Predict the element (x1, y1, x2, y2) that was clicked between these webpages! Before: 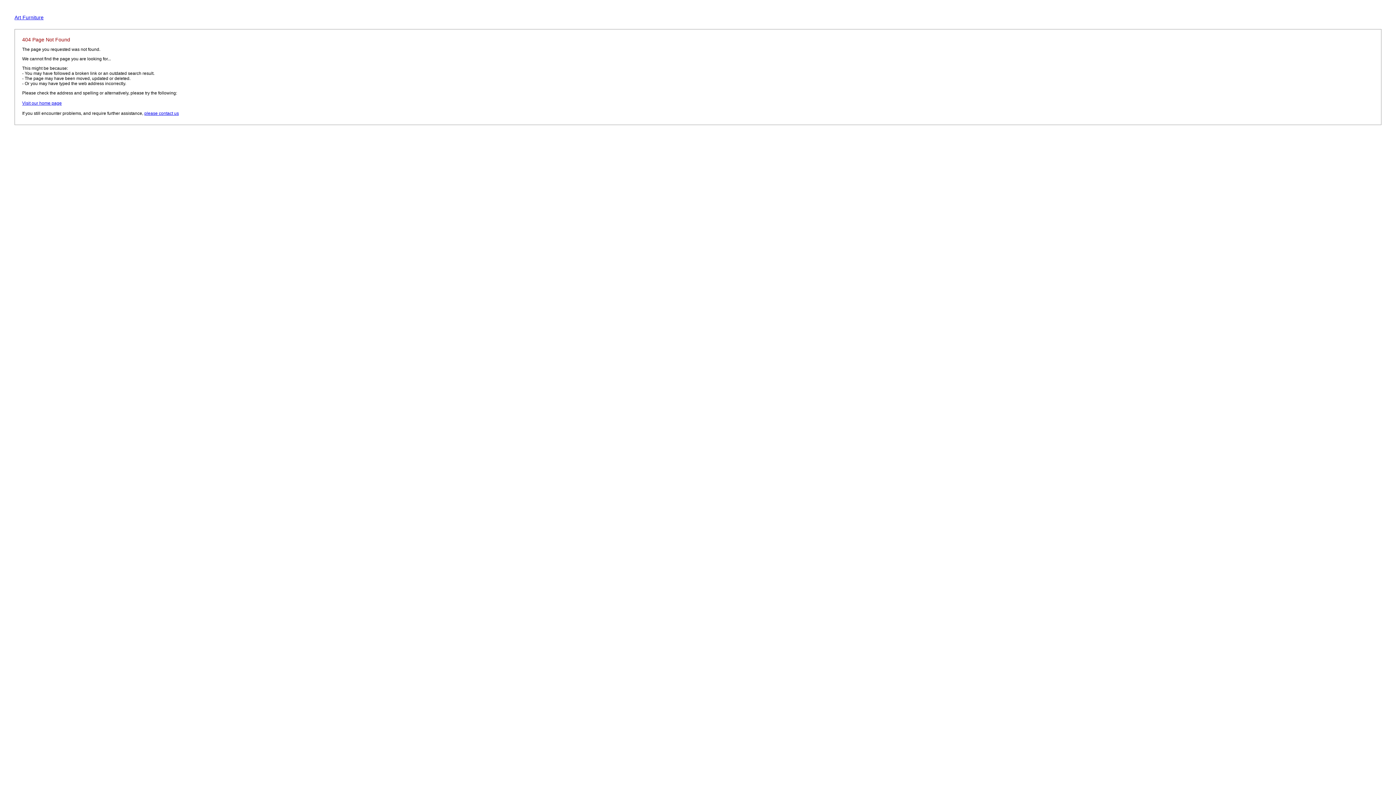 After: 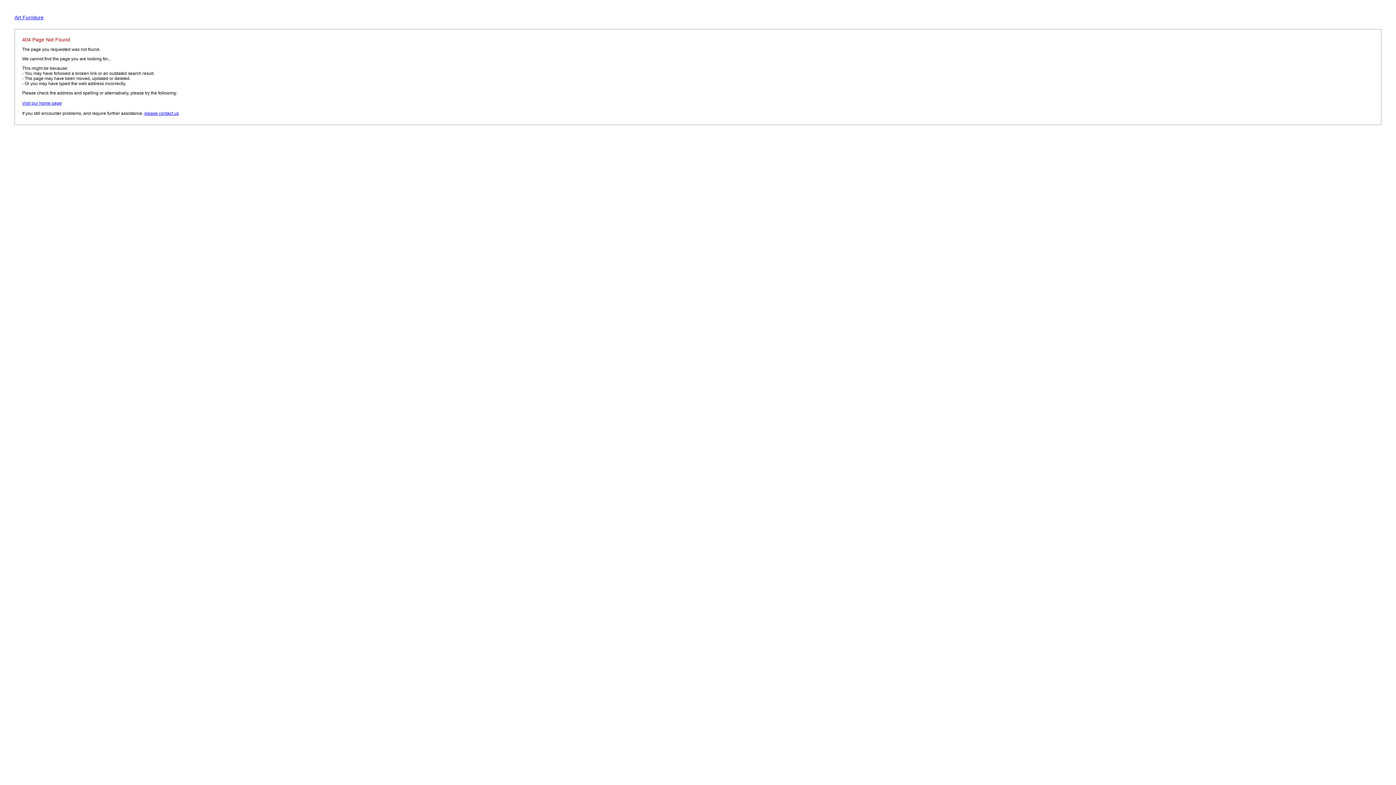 Action: bbox: (144, 110, 178, 116) label: please contact us